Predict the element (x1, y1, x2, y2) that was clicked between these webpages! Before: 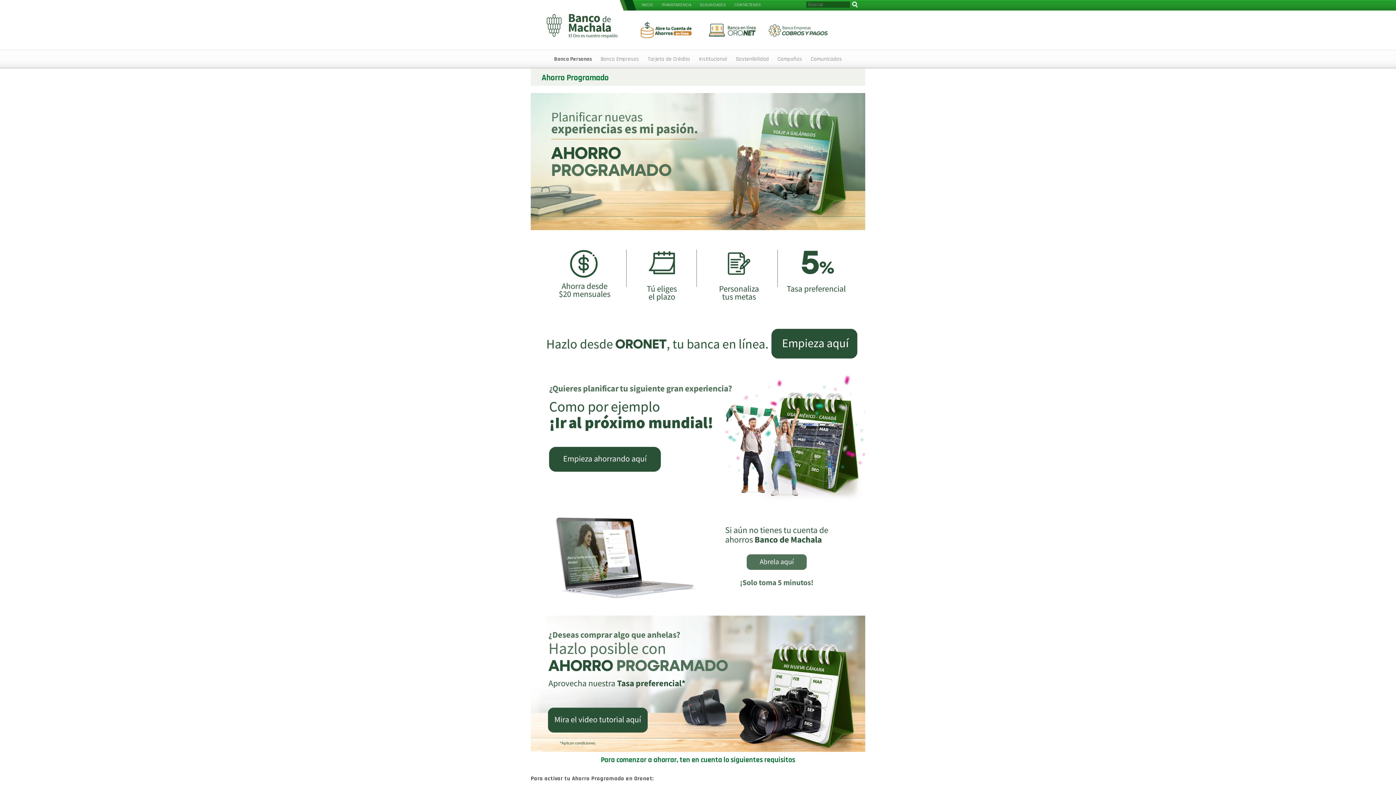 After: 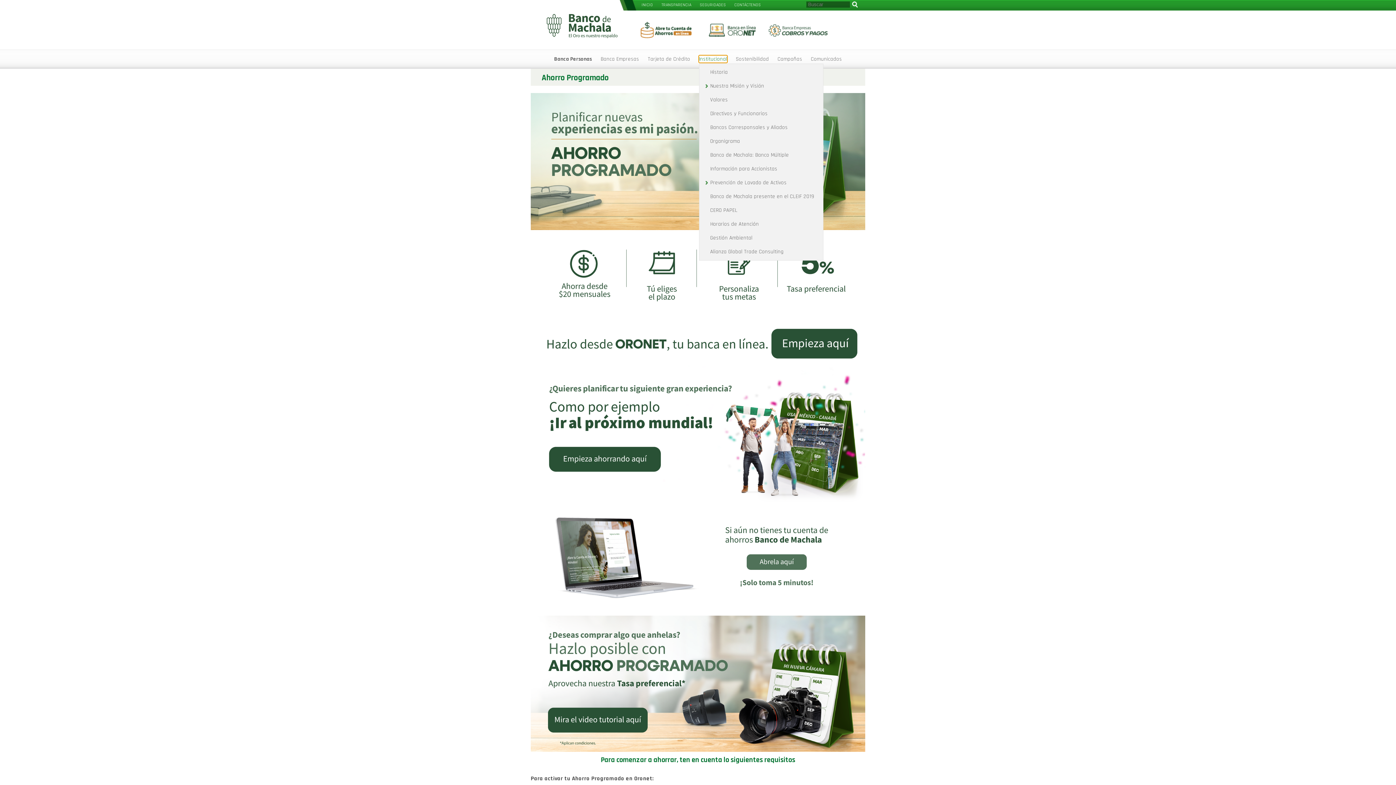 Action: label: Institucional bbox: (699, 55, 727, 62)